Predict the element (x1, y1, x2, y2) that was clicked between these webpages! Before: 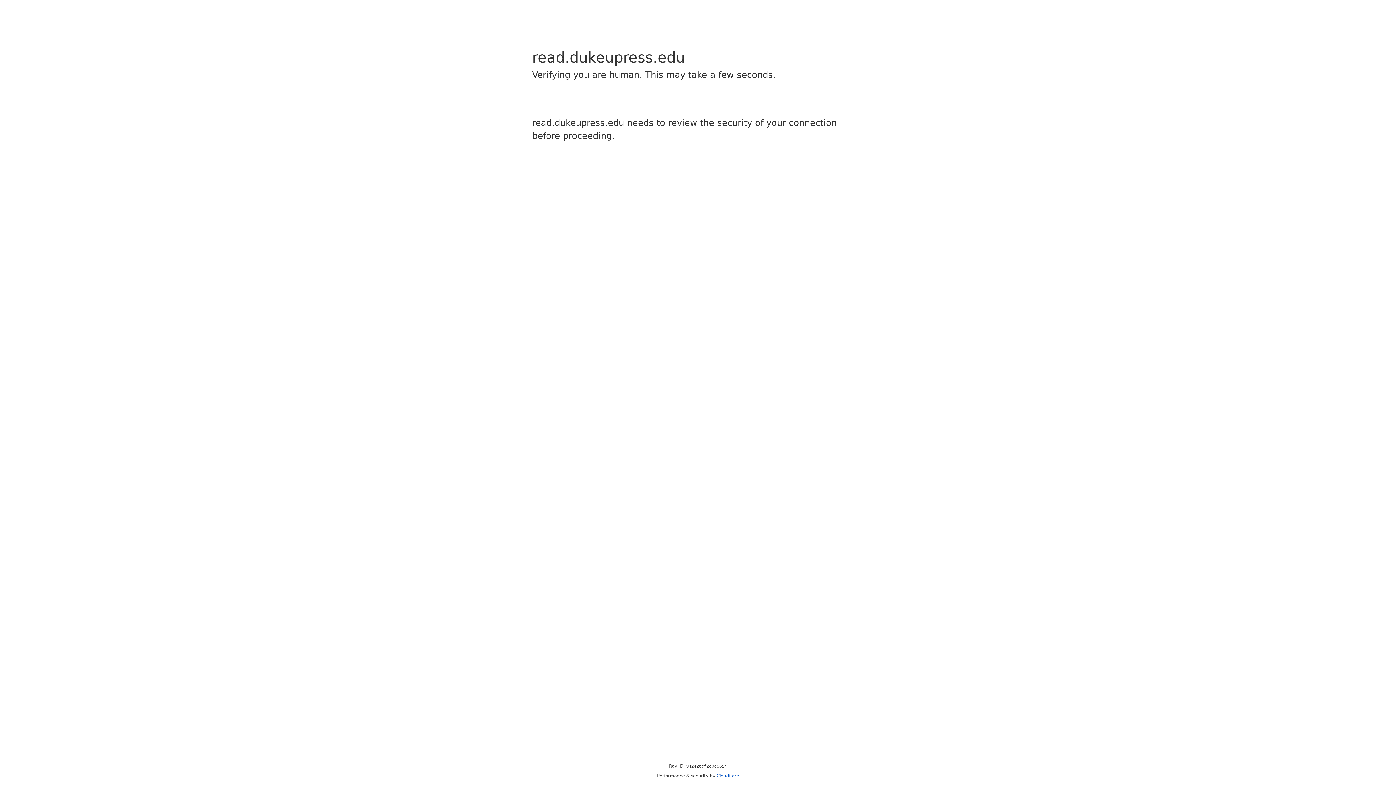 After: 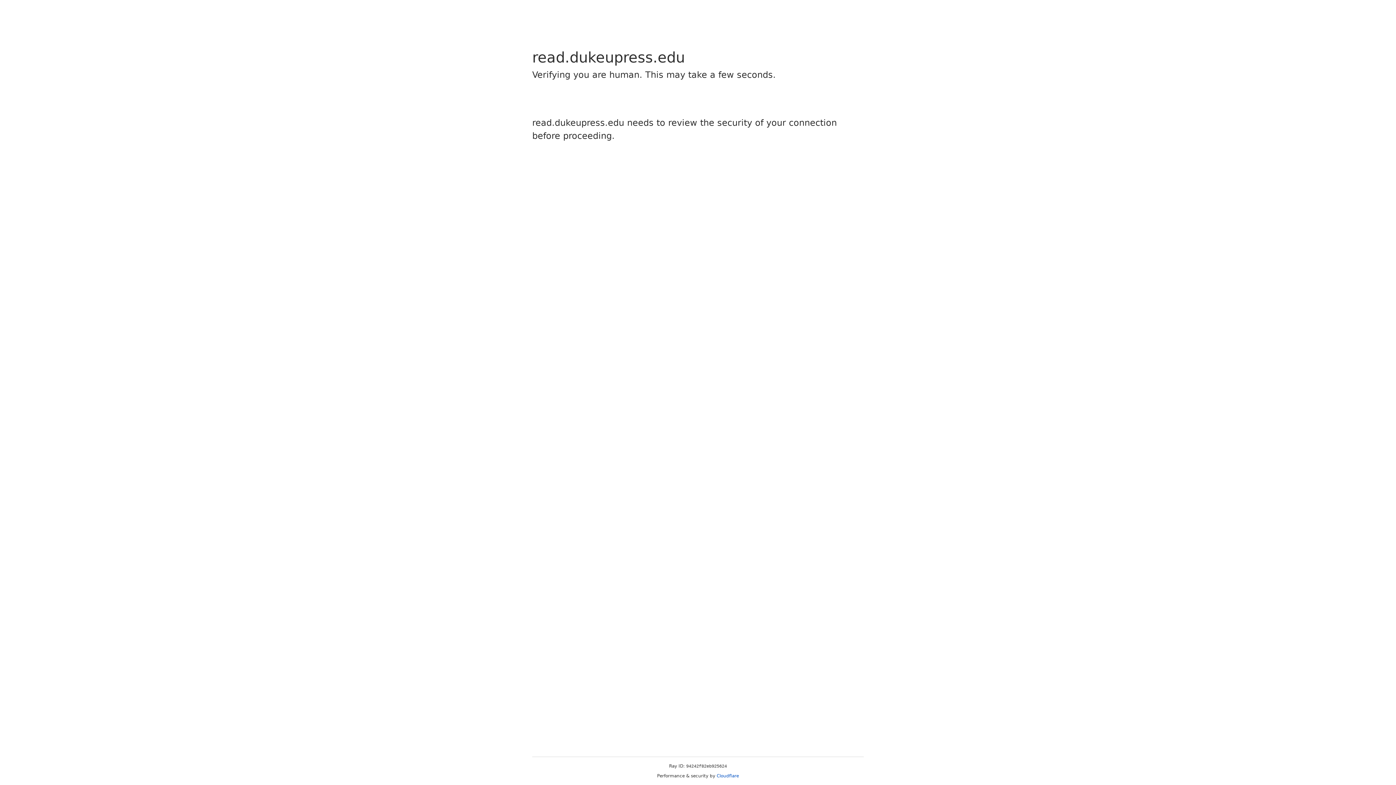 Action: bbox: (716, 773, 739, 778) label: Cloudflare